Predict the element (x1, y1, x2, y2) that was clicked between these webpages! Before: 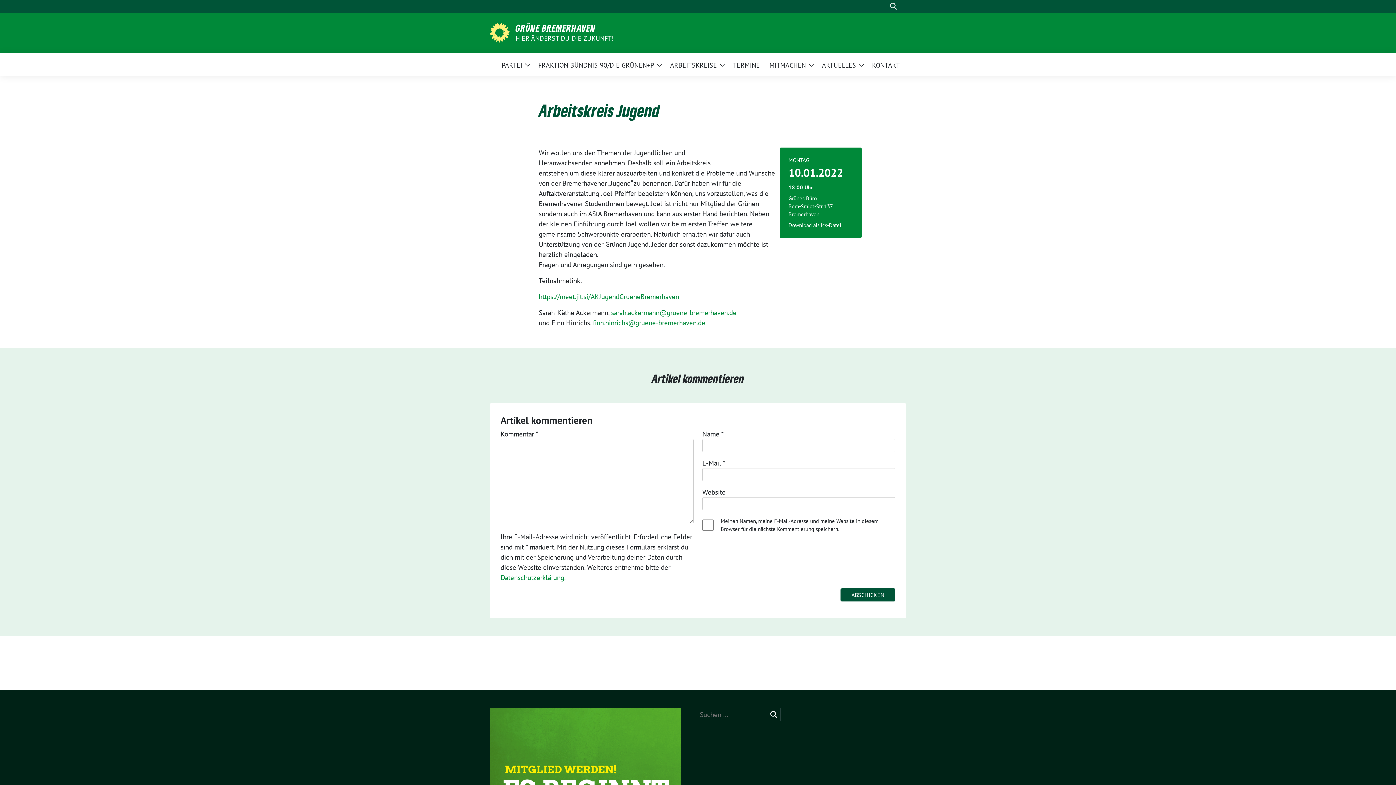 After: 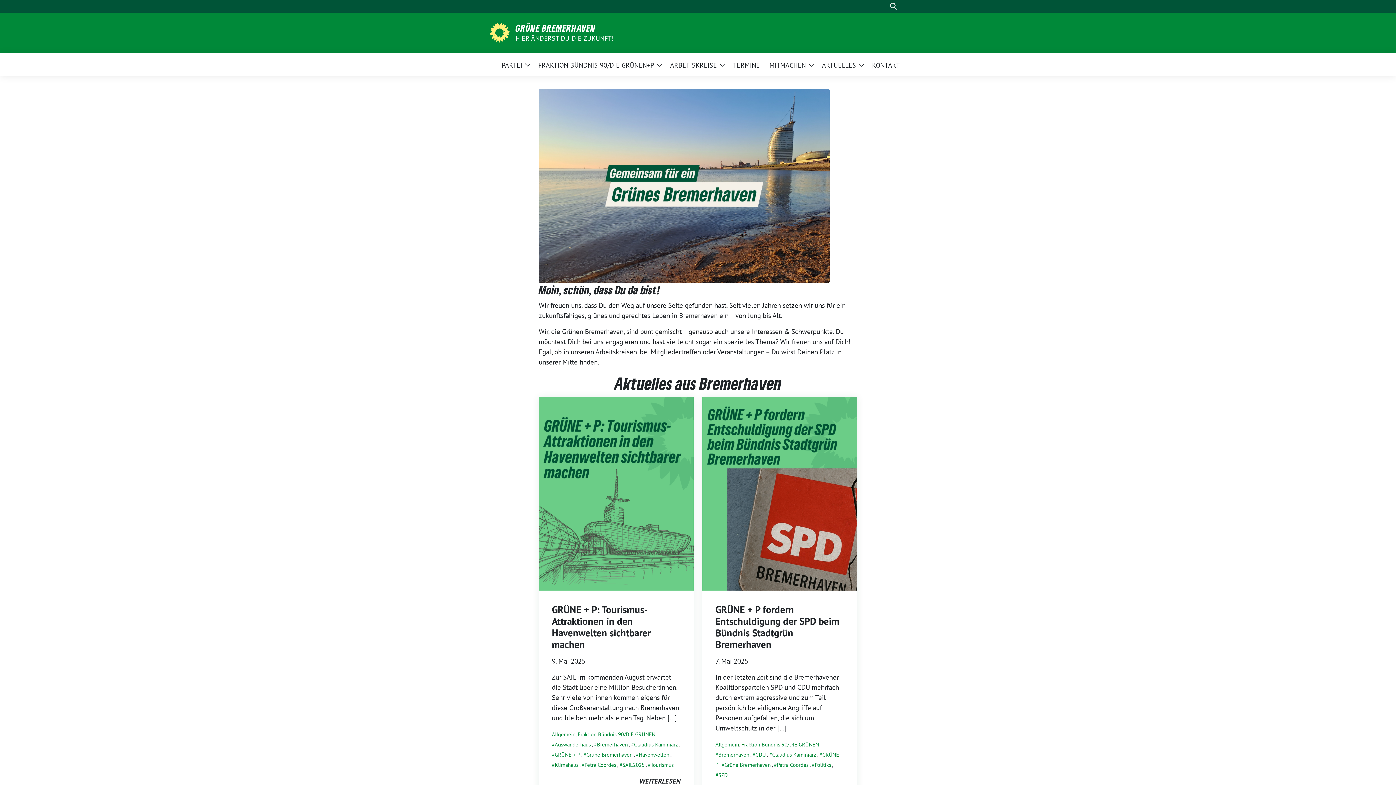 Action: bbox: (515, 33, 613, 43) label: HIER ÄNDERST DU DIE ZUKUNFT!